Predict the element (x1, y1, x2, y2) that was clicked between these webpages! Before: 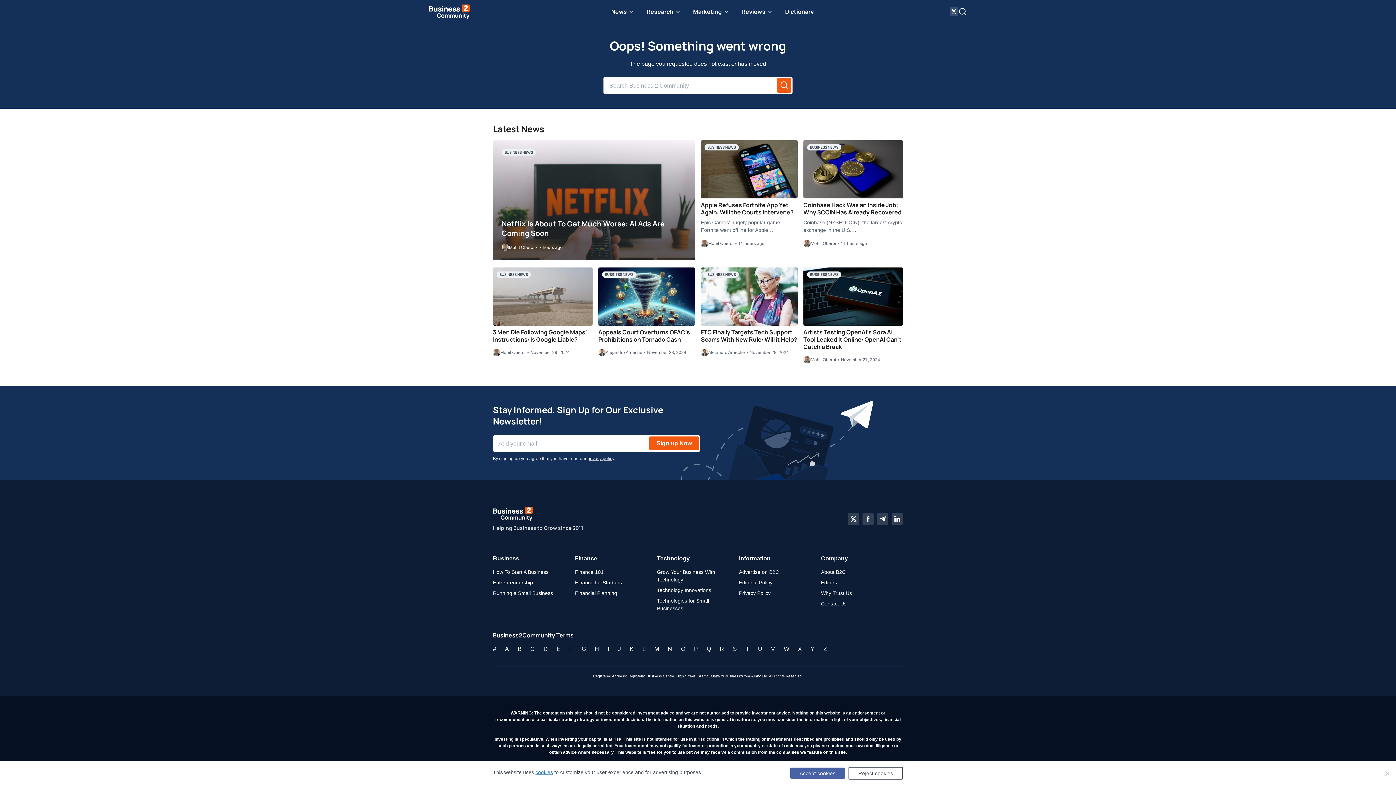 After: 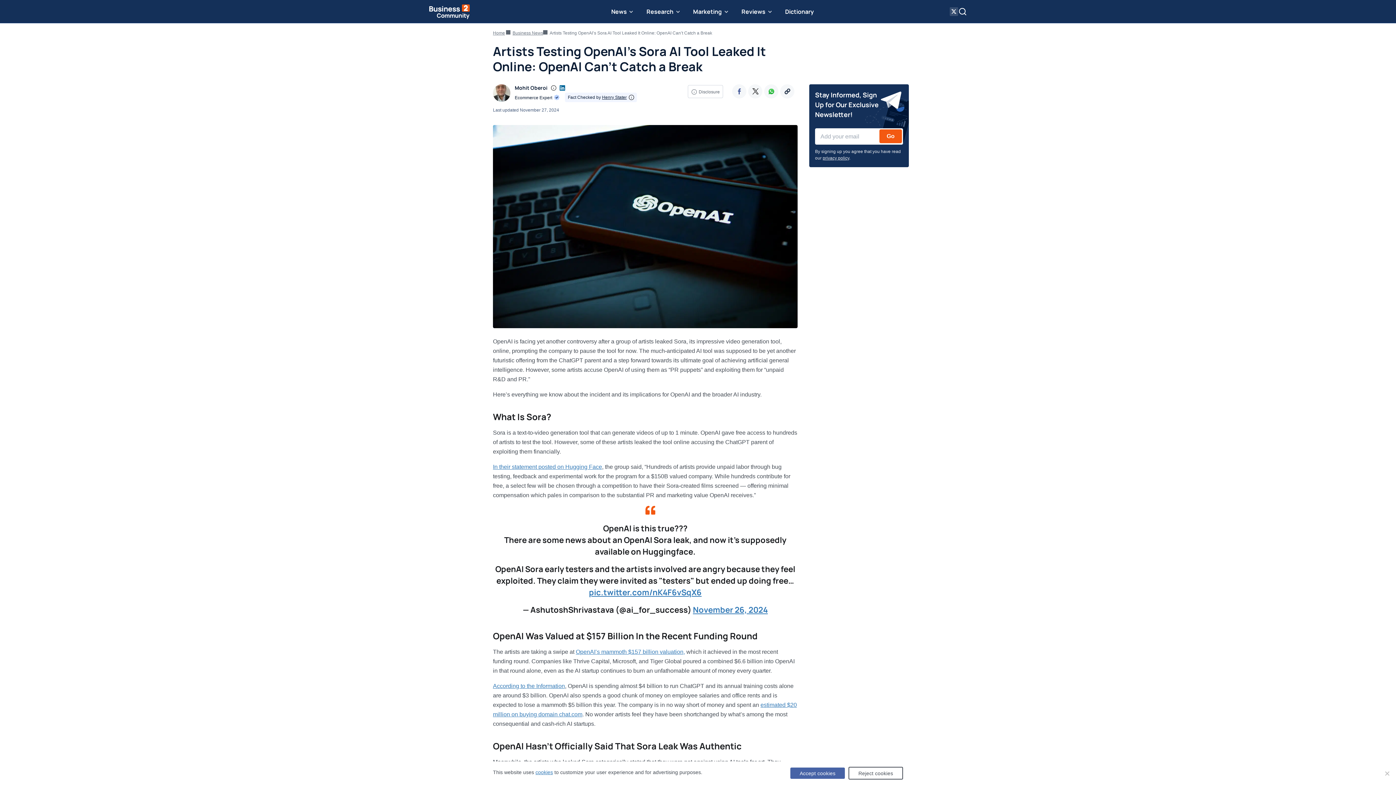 Action: bbox: (803, 328, 901, 350) label: Artists Testing OpenAI’s Sora AI Tool Leaked It Online: OpenAI Can’t Catch a Break